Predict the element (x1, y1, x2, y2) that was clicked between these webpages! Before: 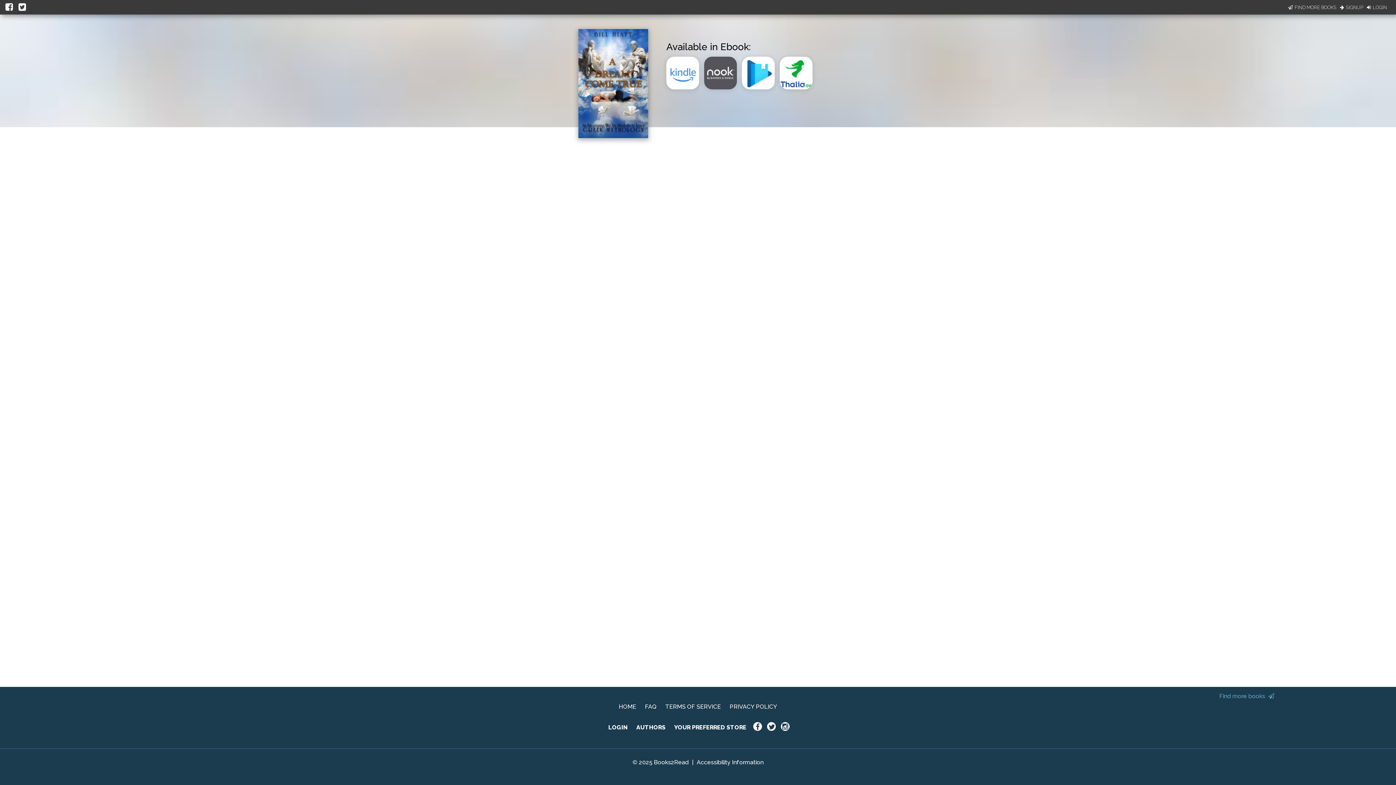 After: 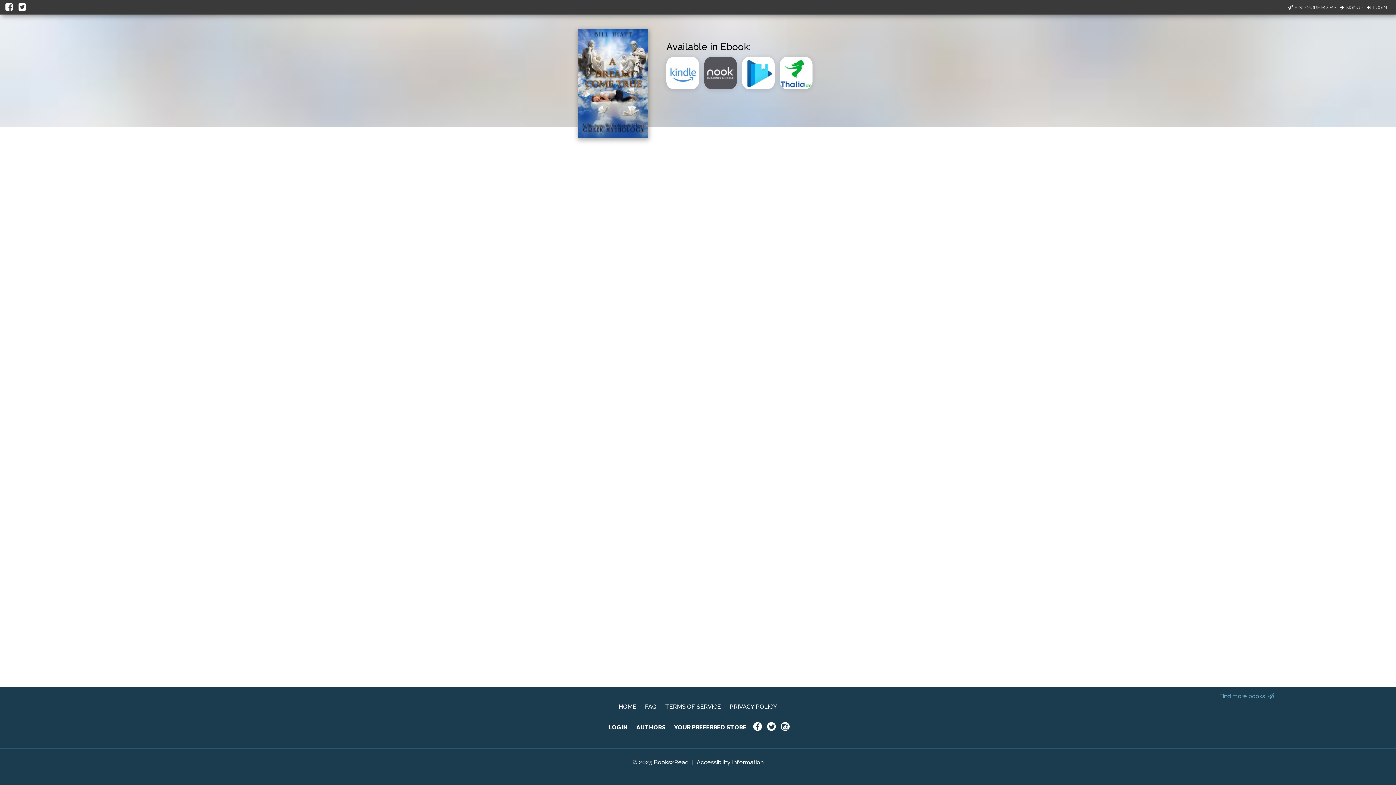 Action: bbox: (18, 0, 28, 13)